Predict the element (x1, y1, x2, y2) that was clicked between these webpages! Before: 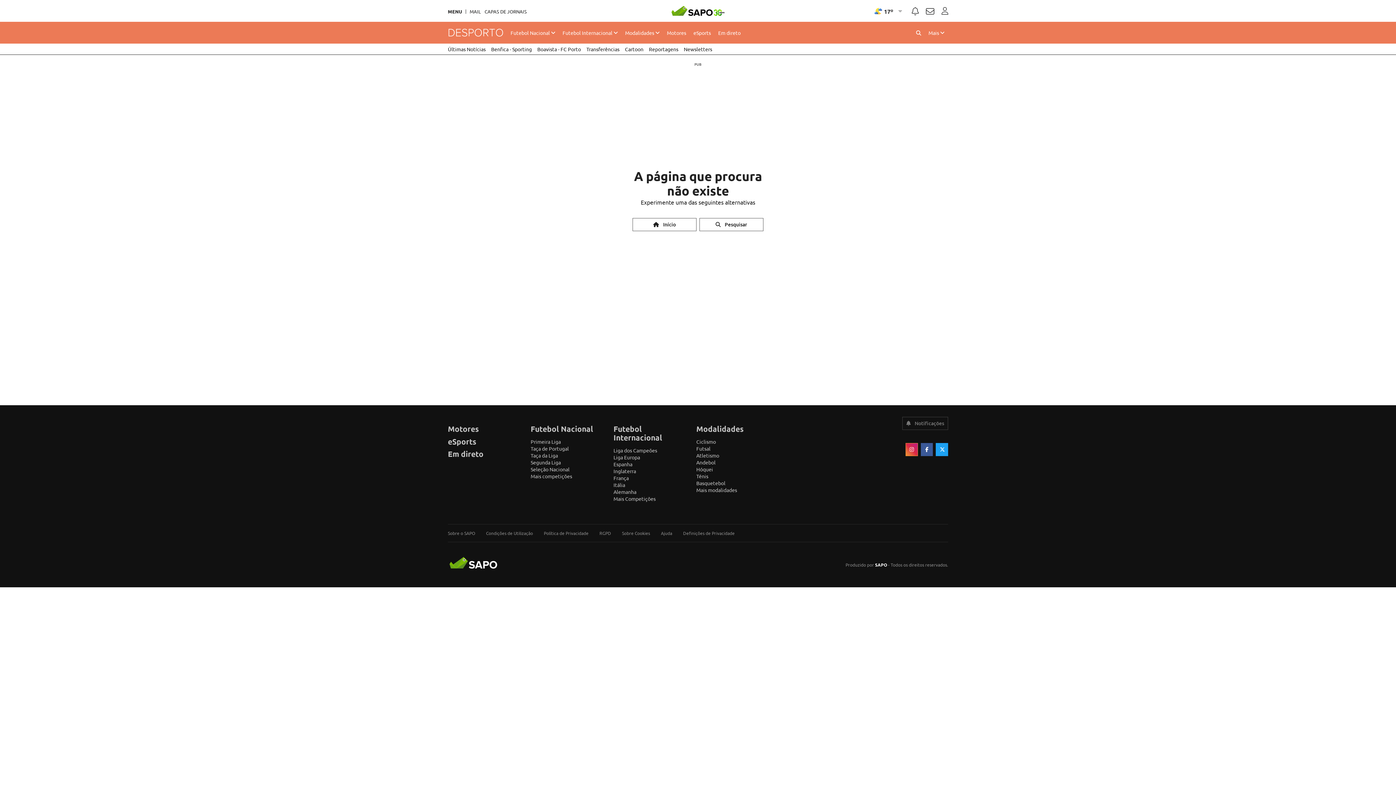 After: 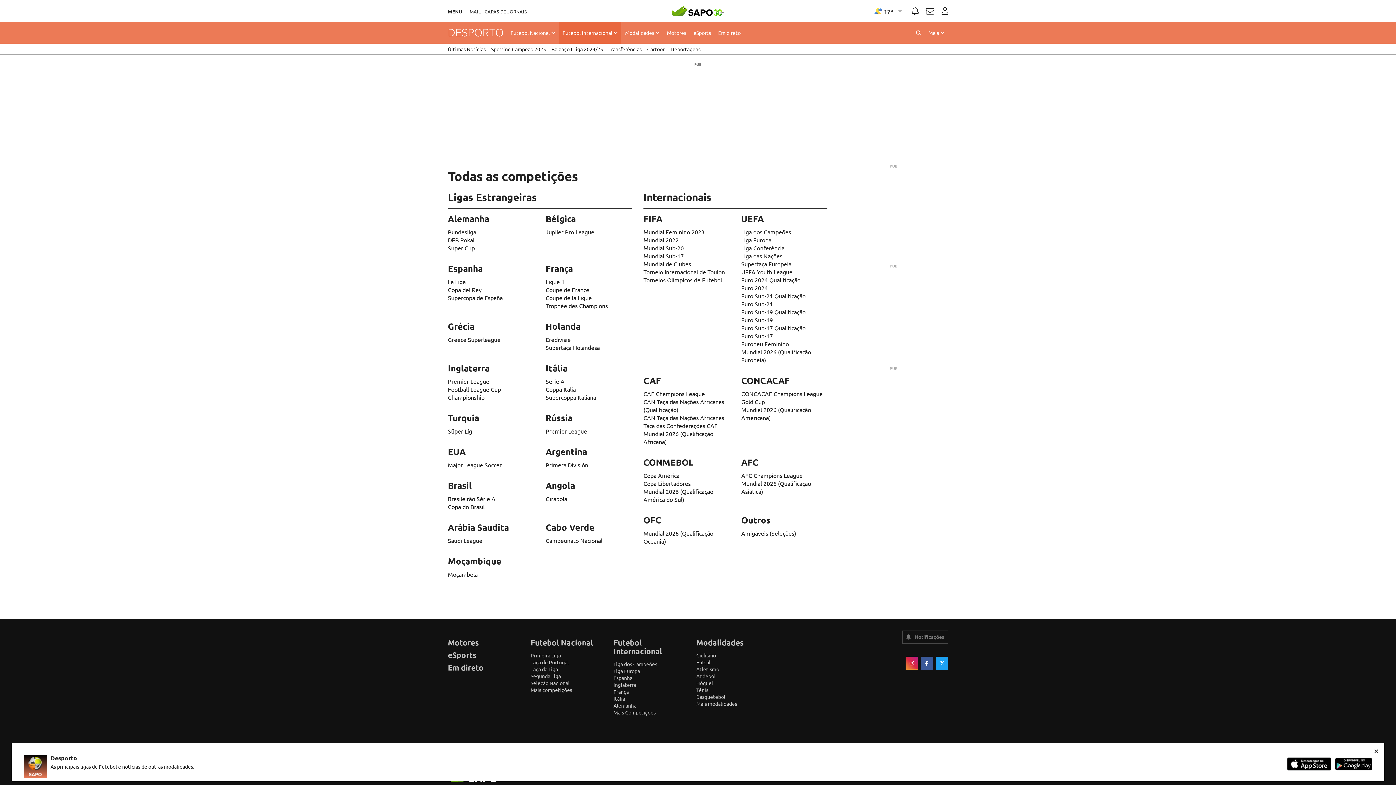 Action: bbox: (613, 495, 655, 502) label: Mais Competições